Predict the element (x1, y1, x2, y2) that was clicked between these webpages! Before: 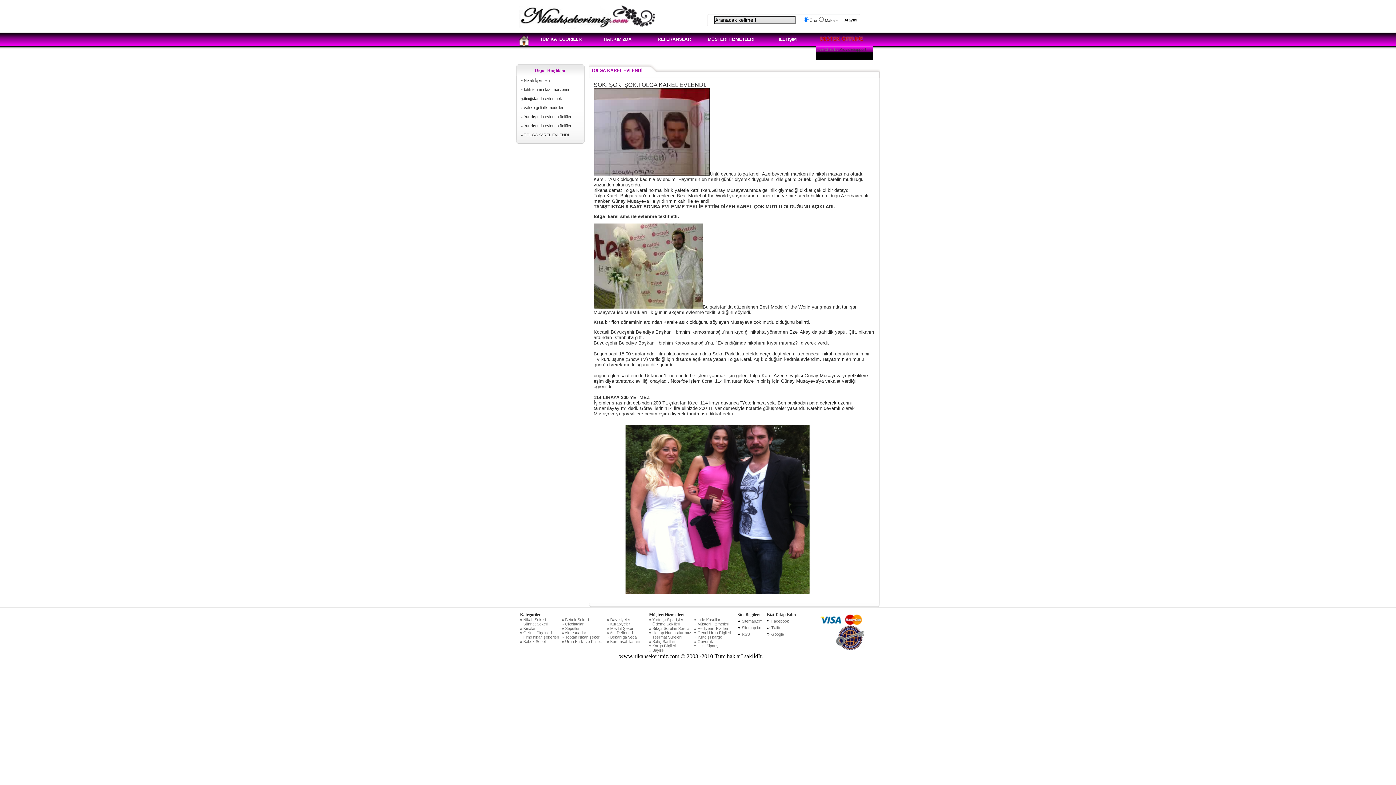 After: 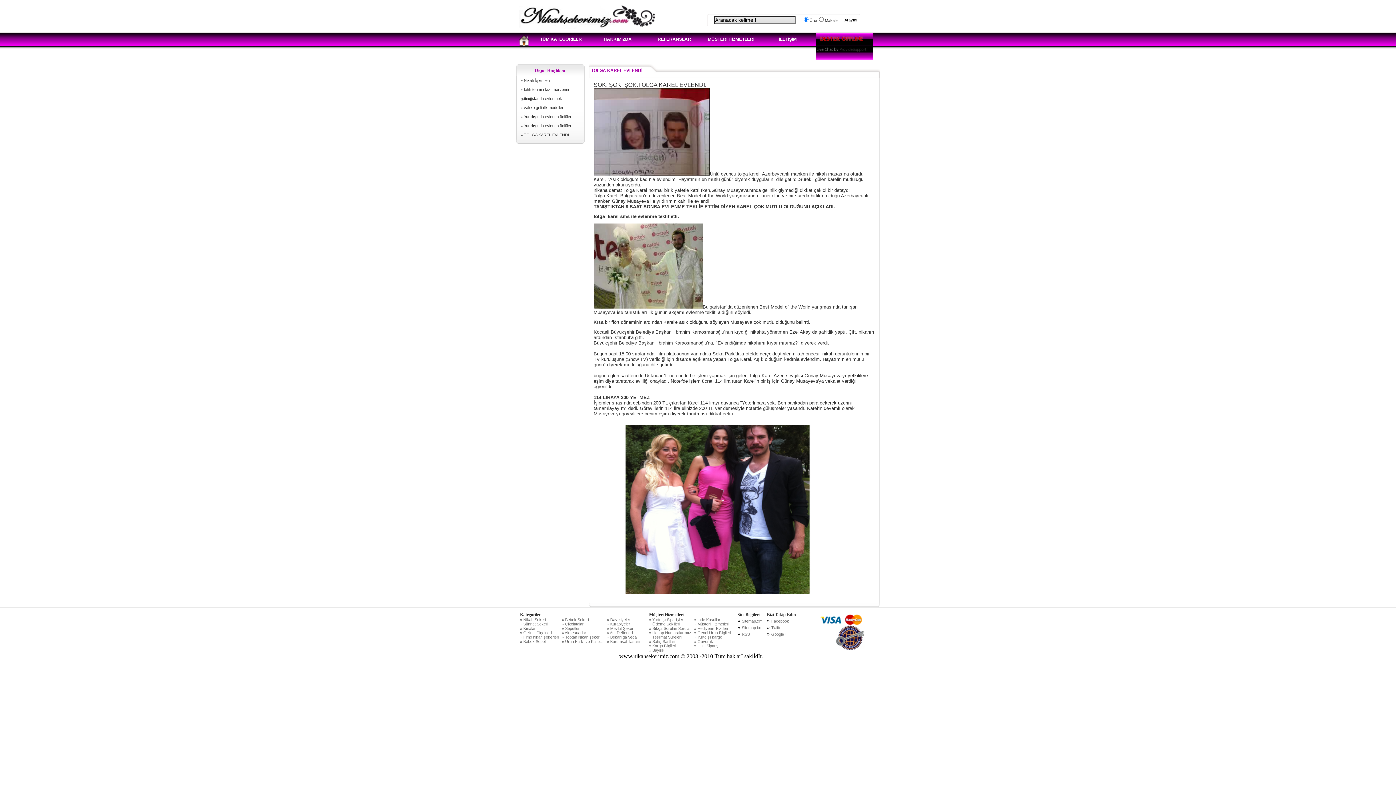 Action: label: Canlı Sohbet Çevrimdışı bbox: (816, 33, 867, 46)